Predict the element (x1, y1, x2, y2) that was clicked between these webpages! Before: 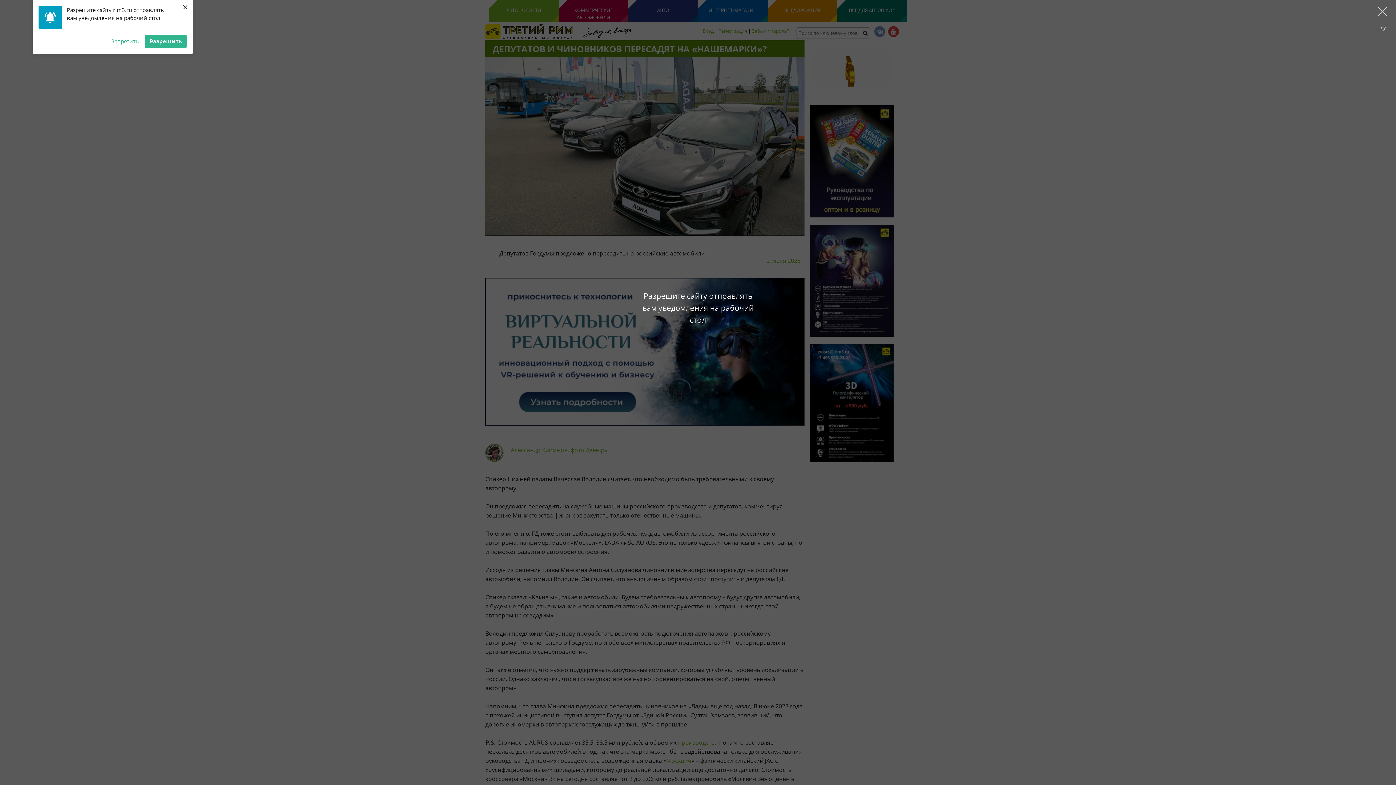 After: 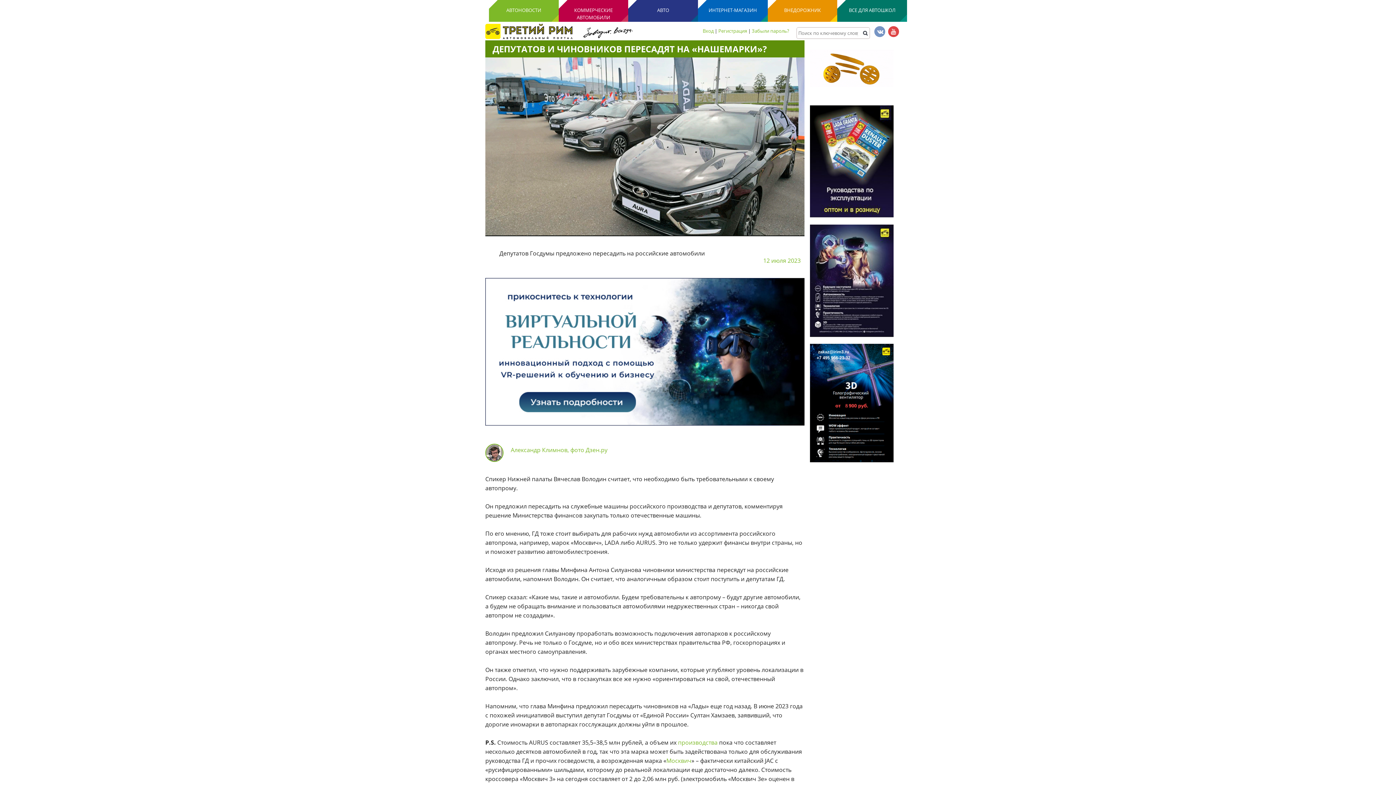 Action: bbox: (181, 1, 189, 12) label: ×